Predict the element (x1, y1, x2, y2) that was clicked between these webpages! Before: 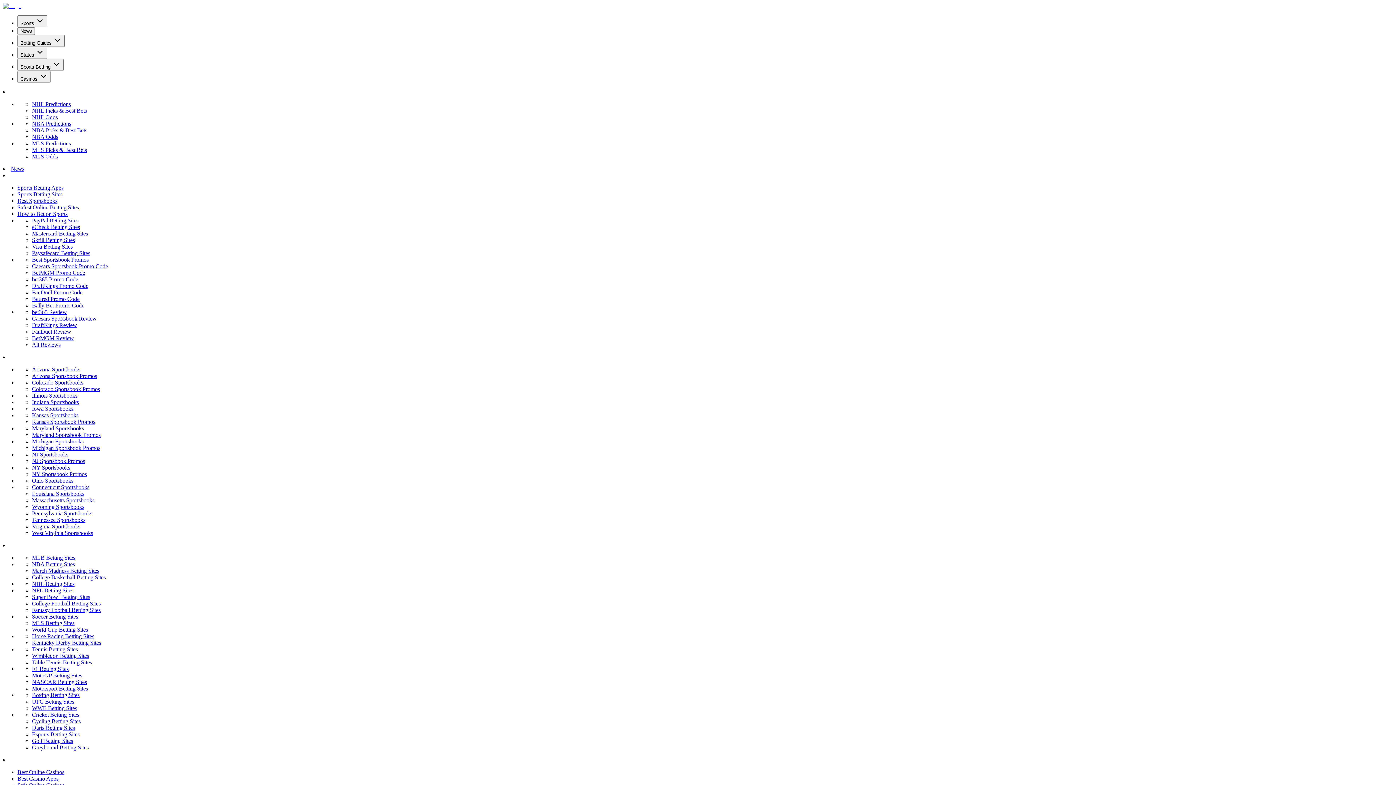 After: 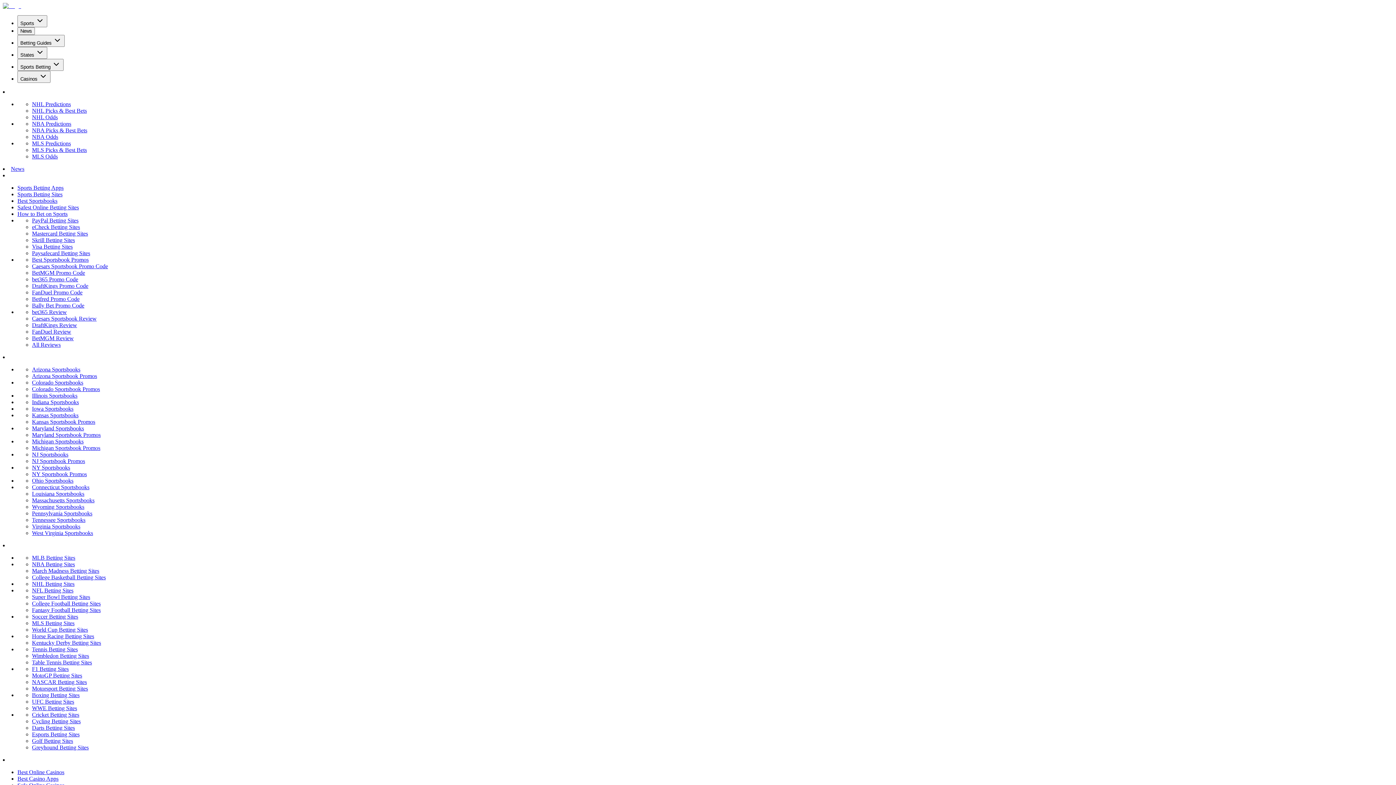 Action: bbox: (32, 133, 58, 140) label: NBA Odds